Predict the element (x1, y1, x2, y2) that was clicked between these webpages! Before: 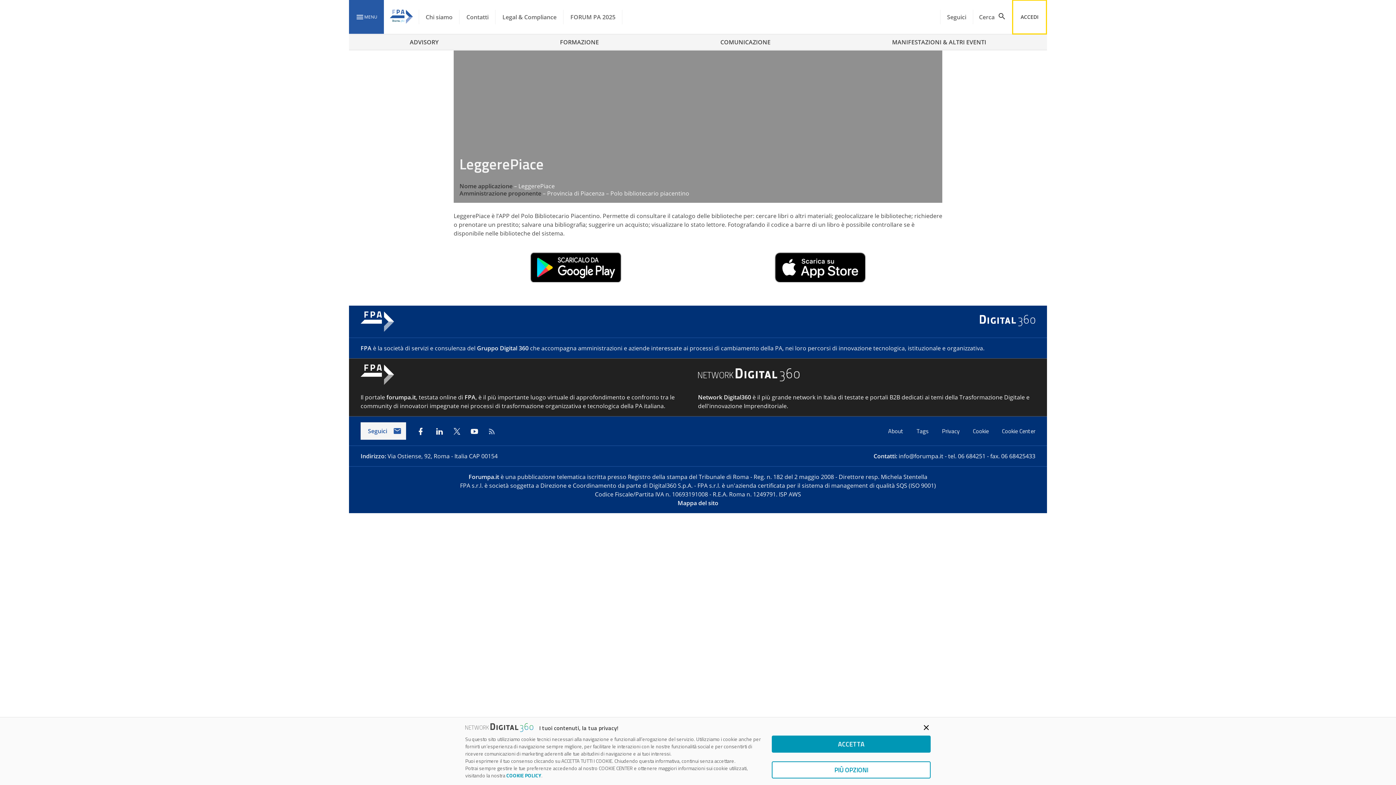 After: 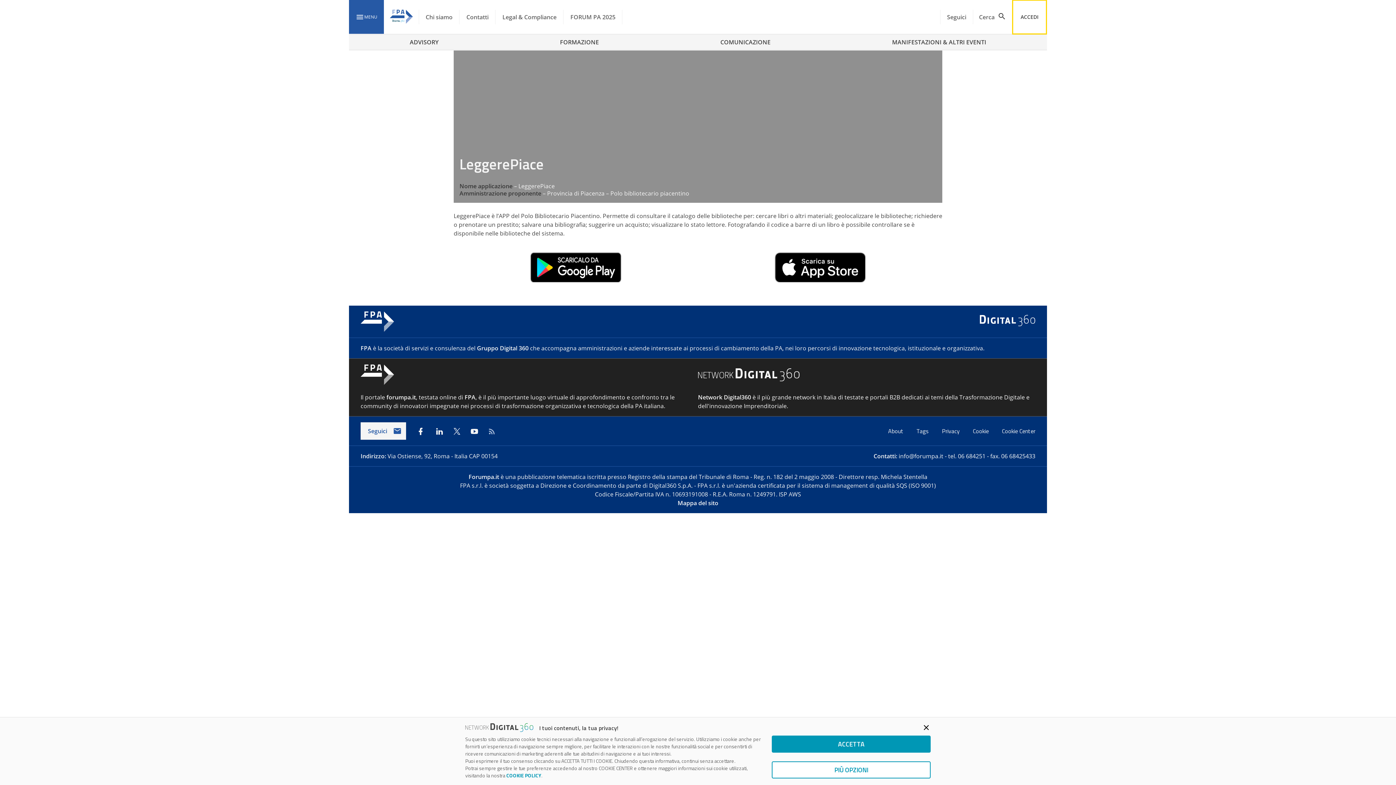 Action: bbox: (530, 252, 621, 282)